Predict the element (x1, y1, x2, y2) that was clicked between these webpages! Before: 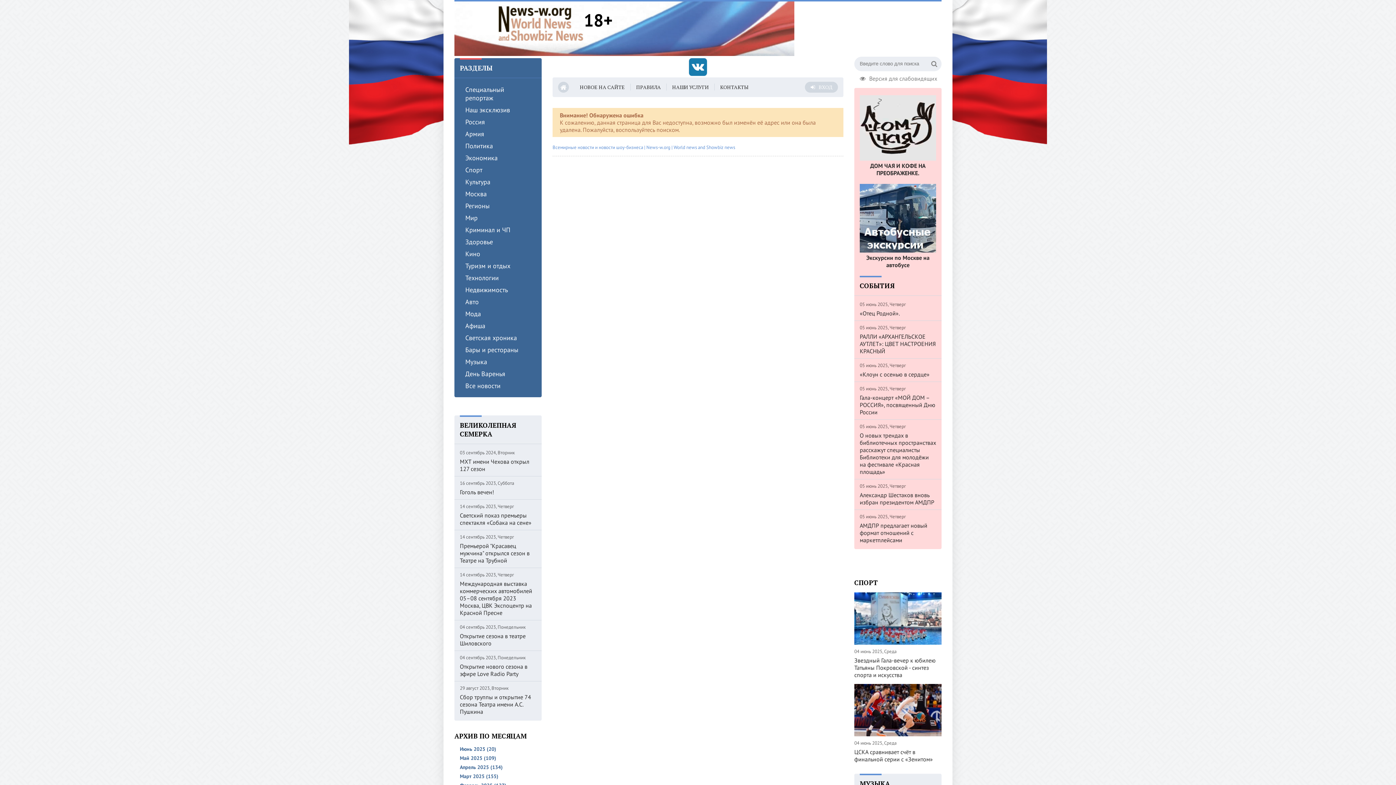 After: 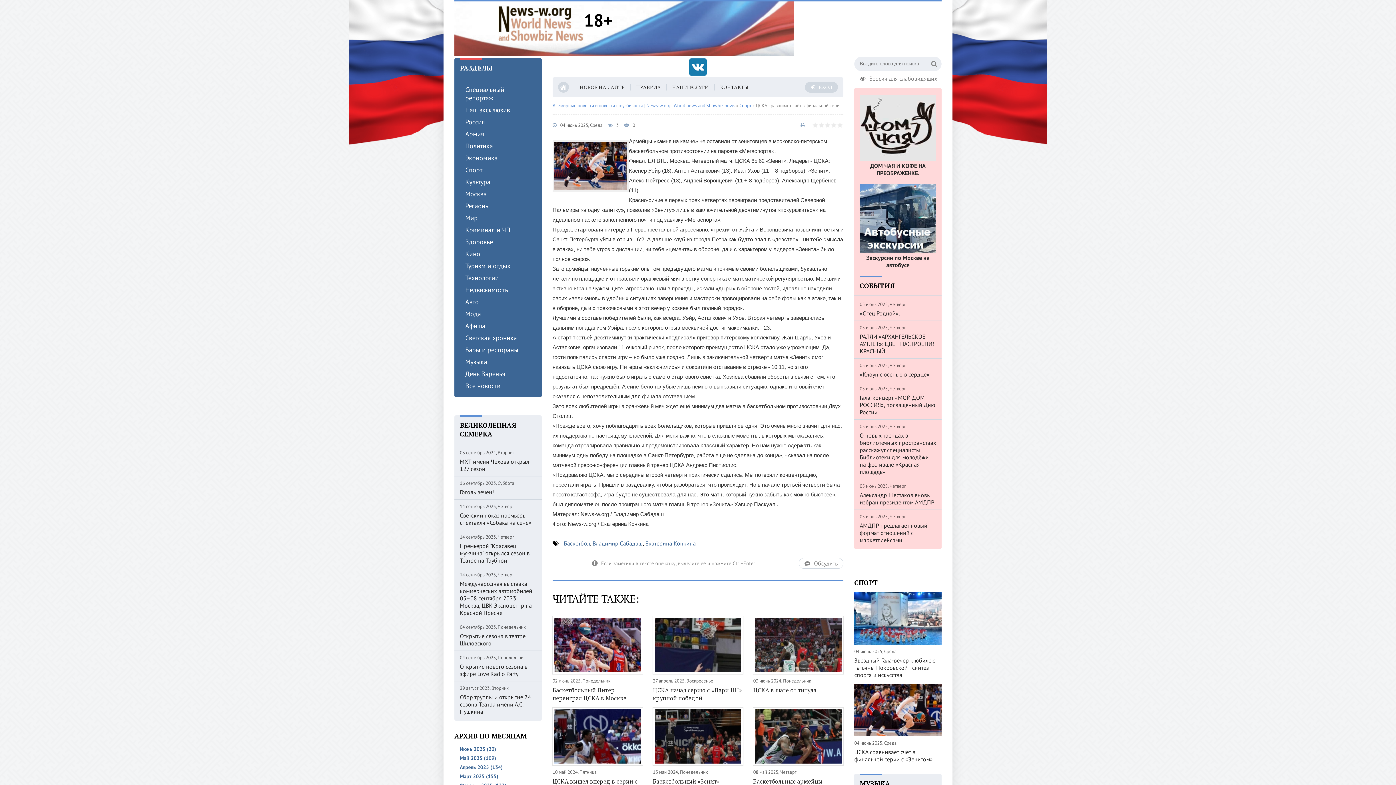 Action: bbox: (854, 684, 941, 736)